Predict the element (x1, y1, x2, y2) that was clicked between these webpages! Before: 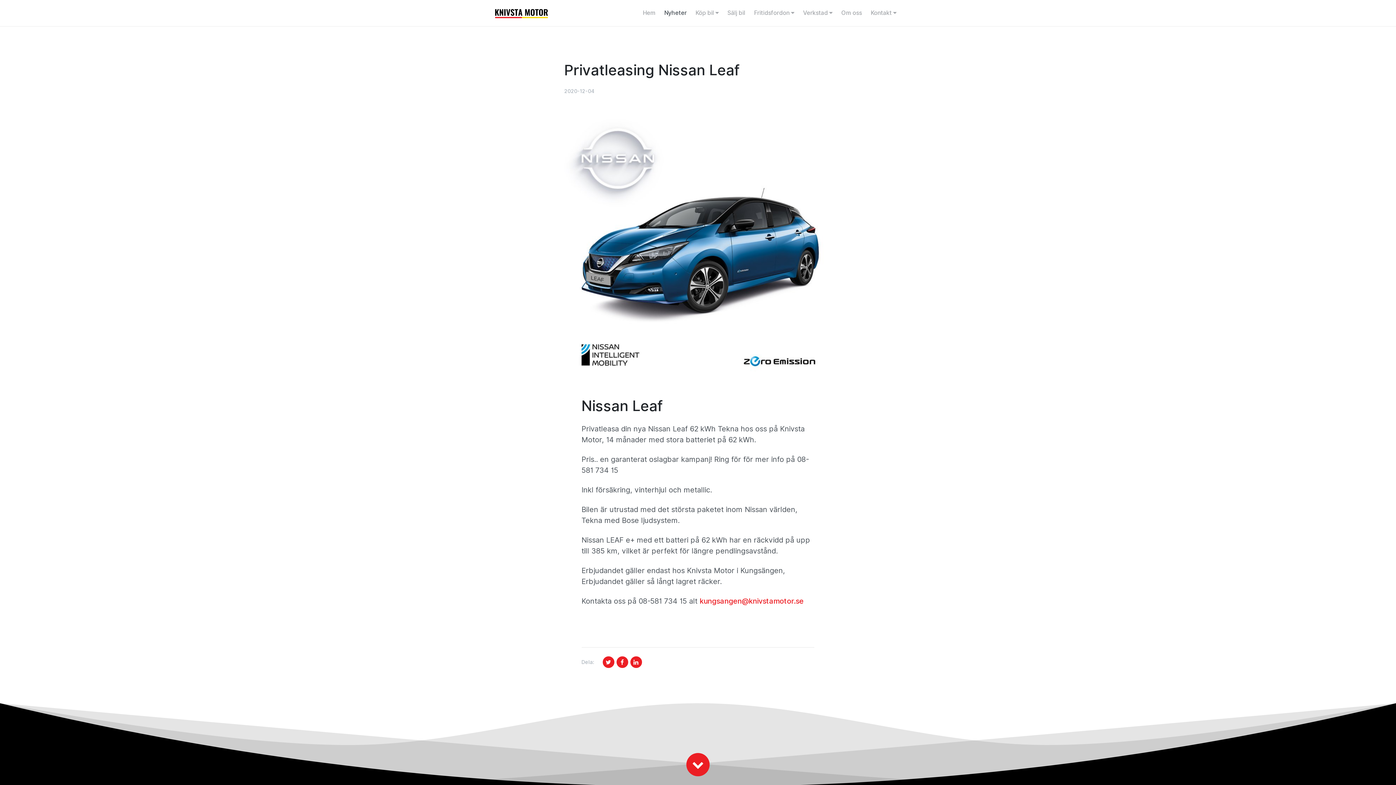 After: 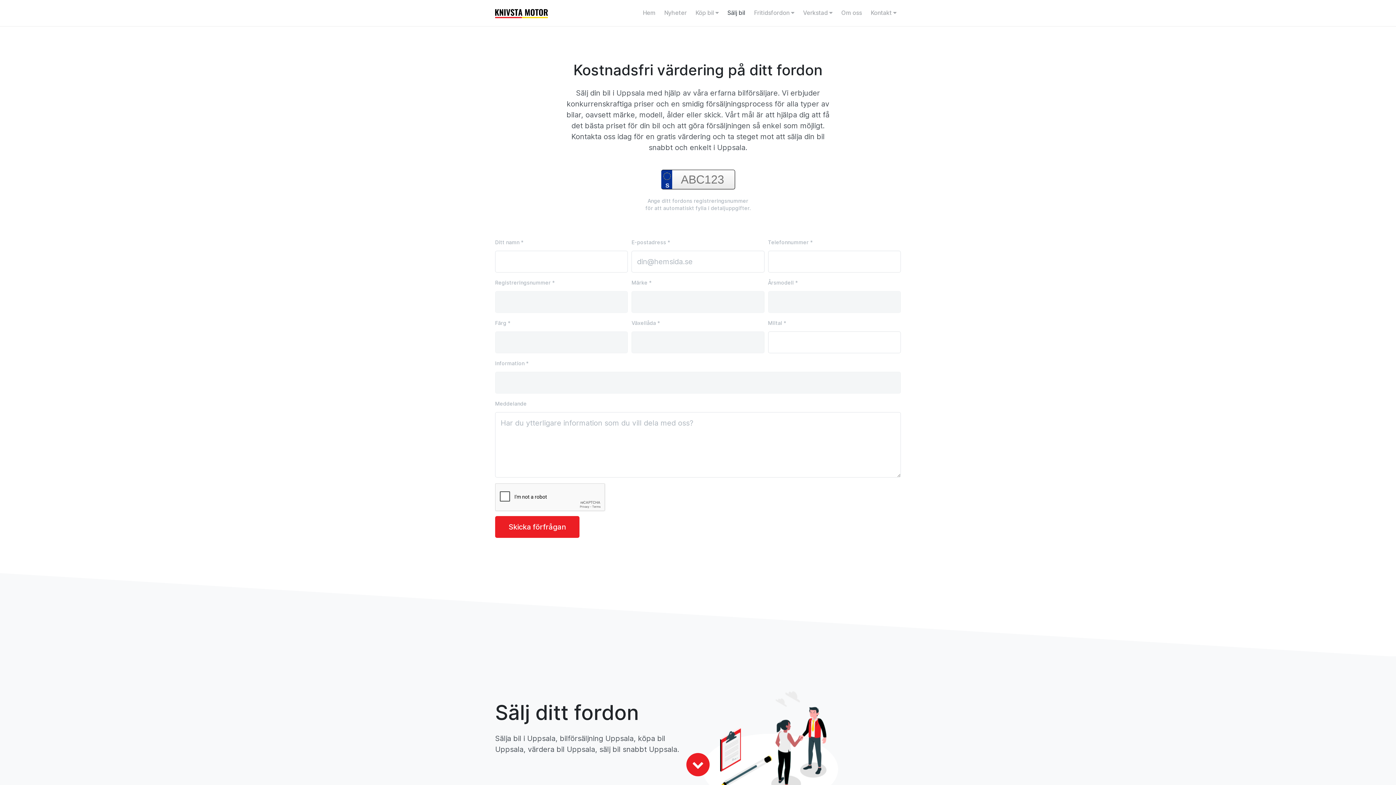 Action: label: Sälj bil bbox: (723, 5, 749, 20)